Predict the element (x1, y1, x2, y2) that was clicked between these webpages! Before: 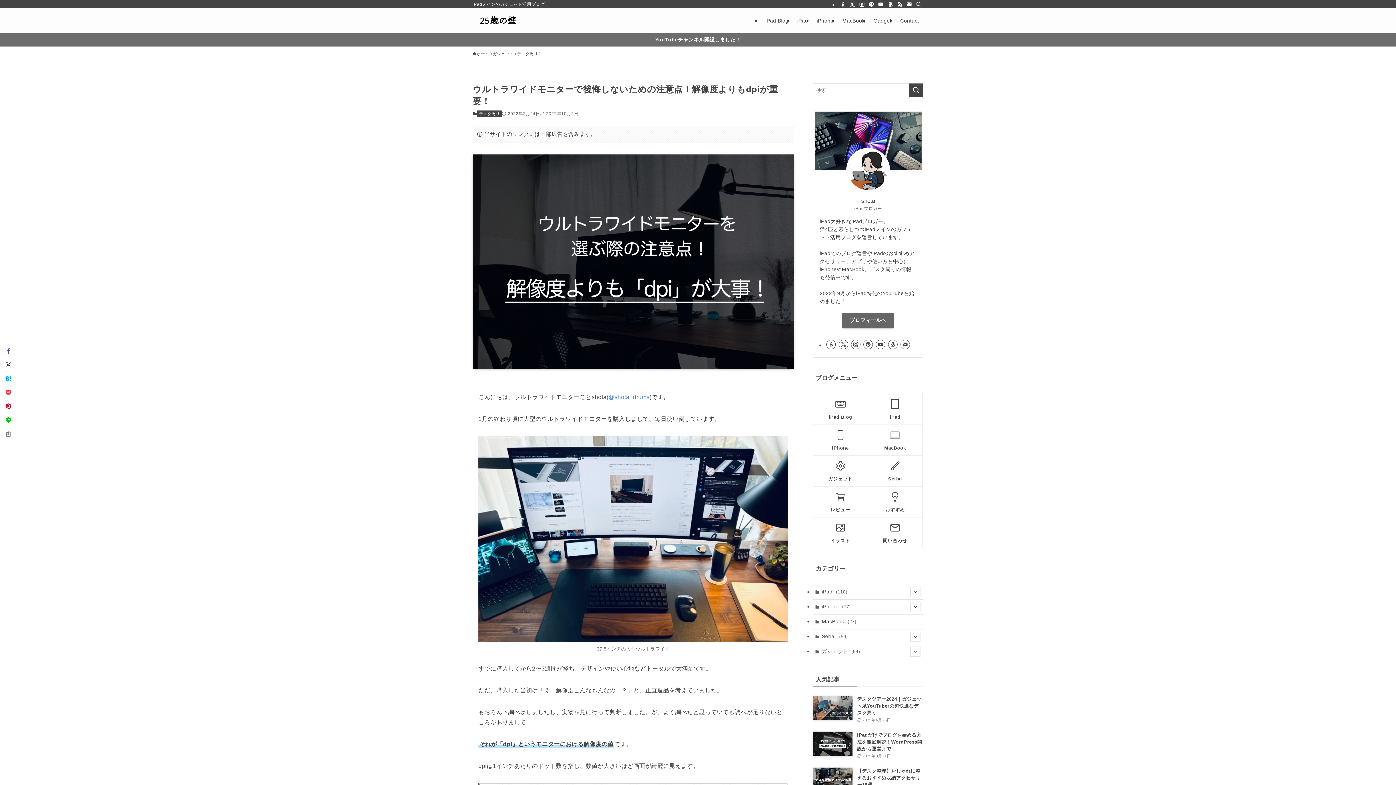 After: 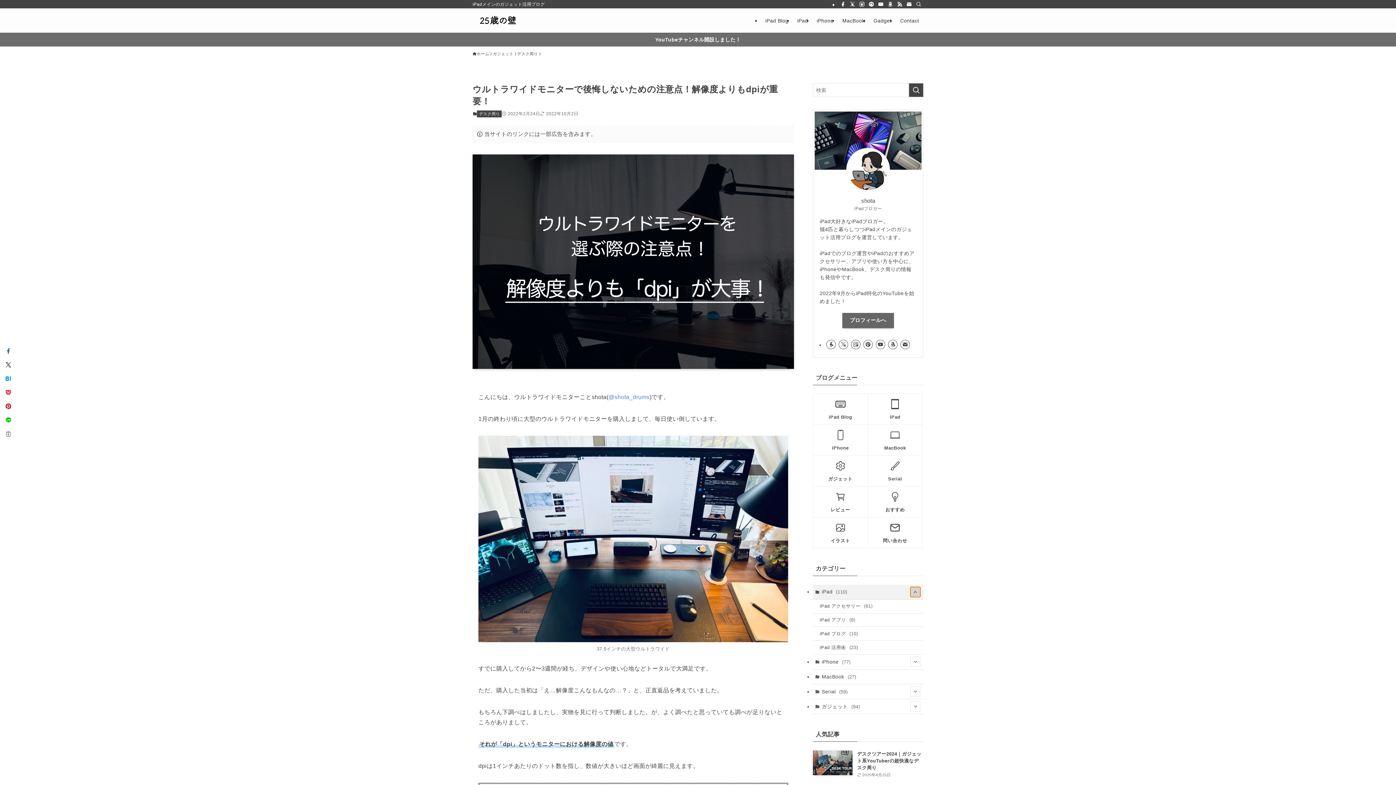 Action: bbox: (910, 587, 920, 597) label: サブメニューを開閉する